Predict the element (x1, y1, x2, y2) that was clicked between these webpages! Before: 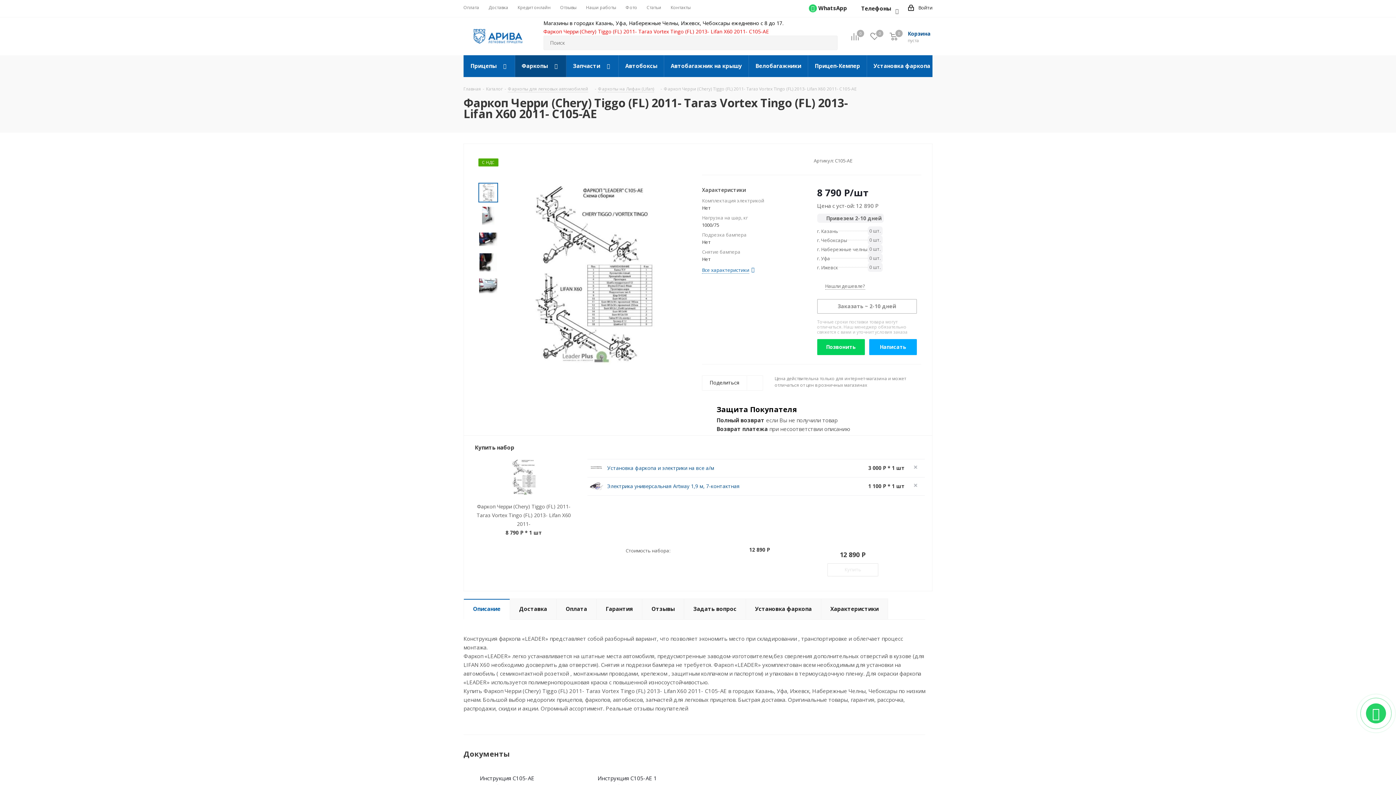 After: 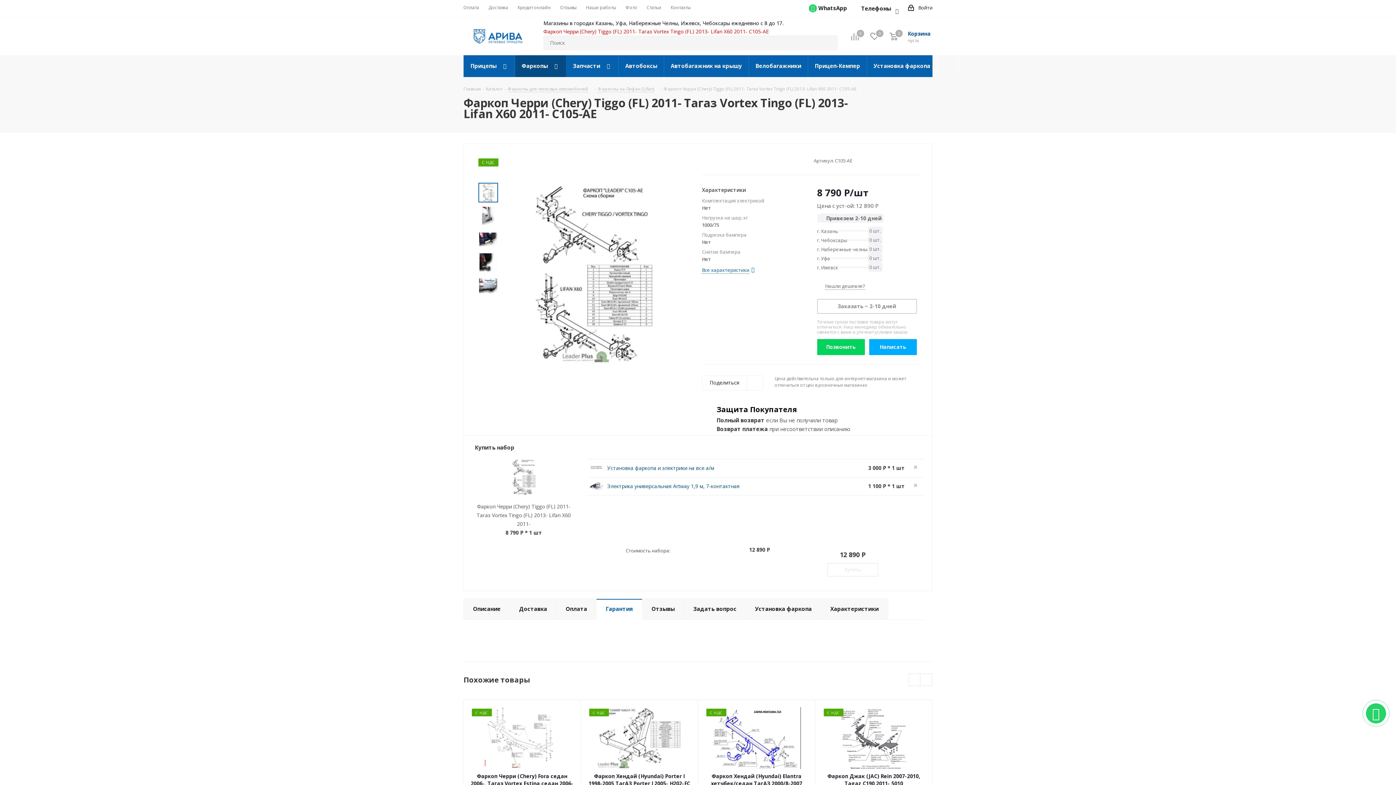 Action: bbox: (596, 598, 642, 620) label: Гарантия